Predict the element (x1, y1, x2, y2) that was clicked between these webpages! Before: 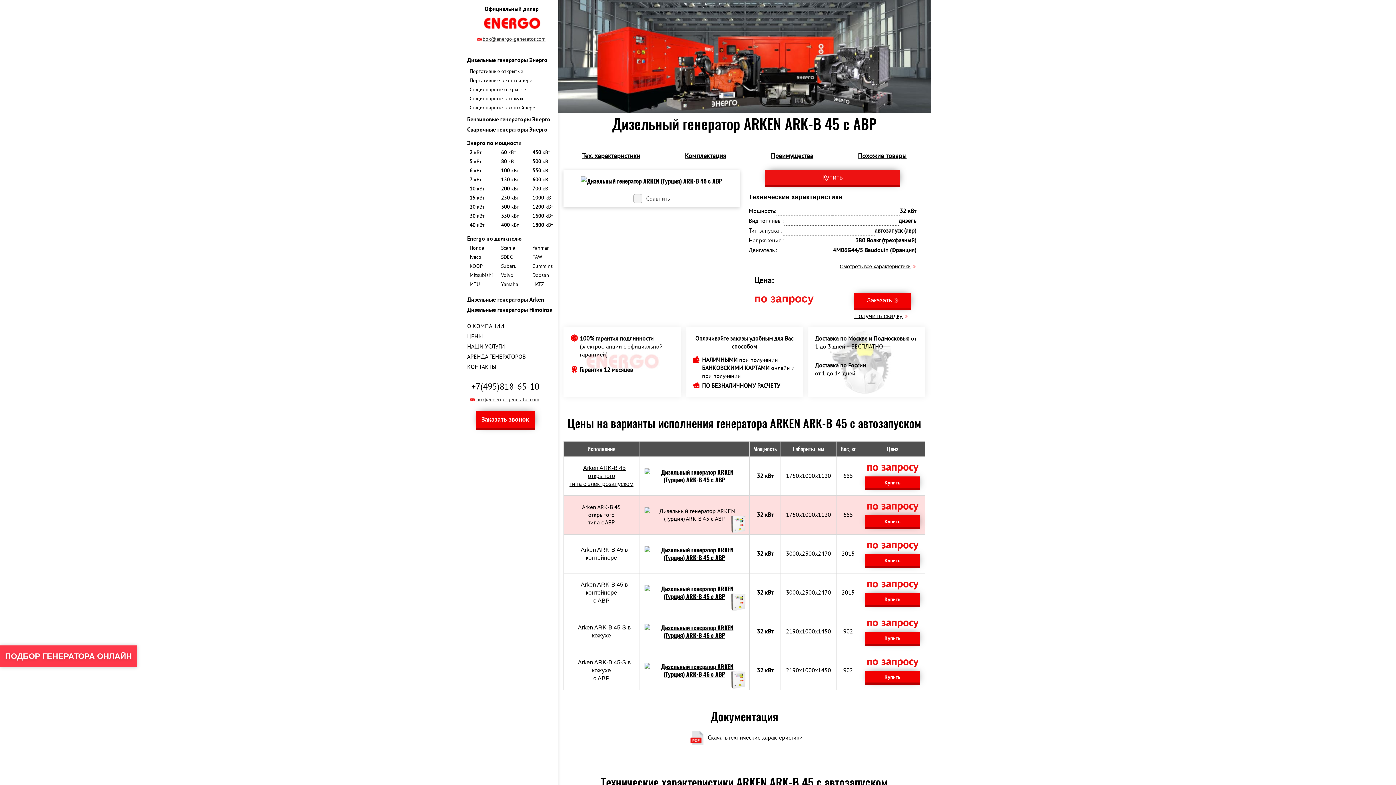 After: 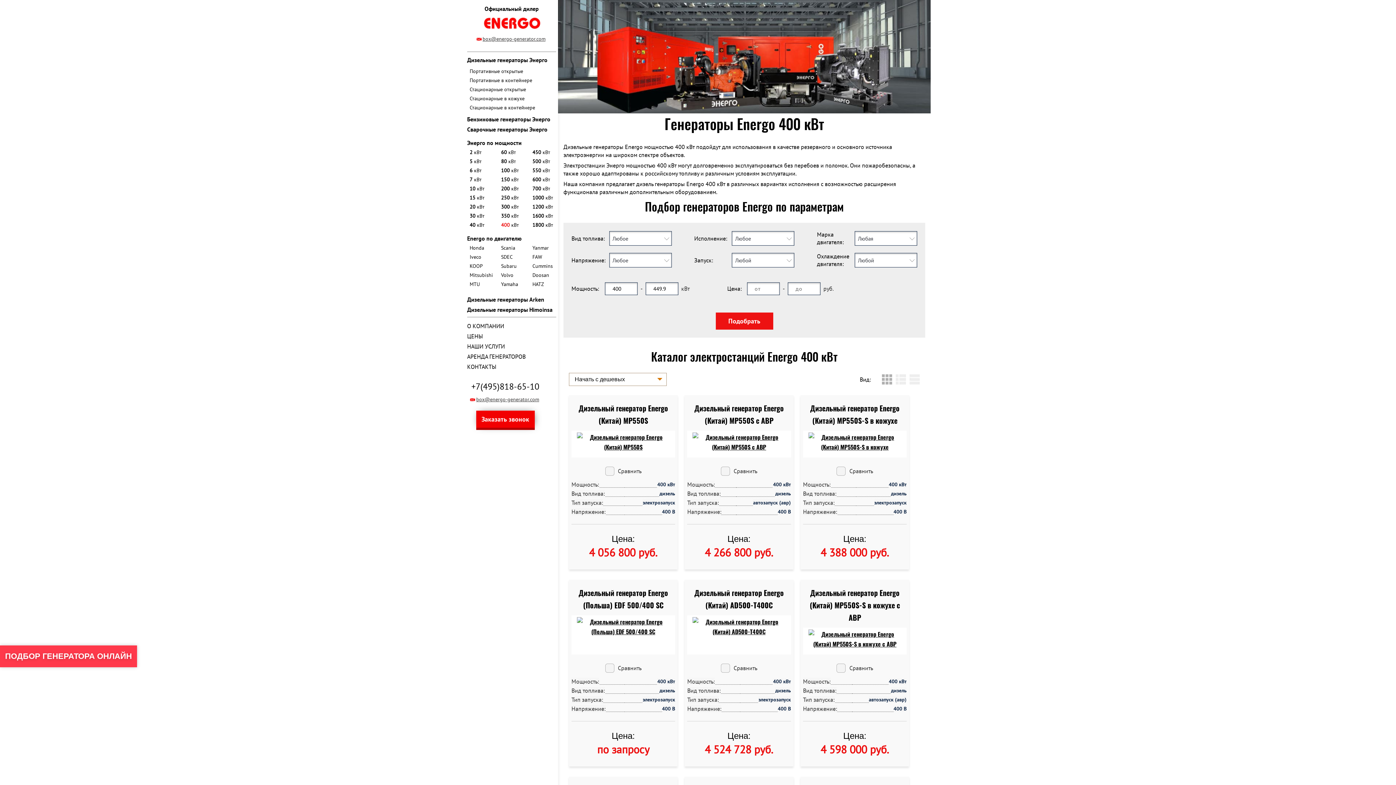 Action: bbox: (500, 222, 524, 227) label: 400 кВт